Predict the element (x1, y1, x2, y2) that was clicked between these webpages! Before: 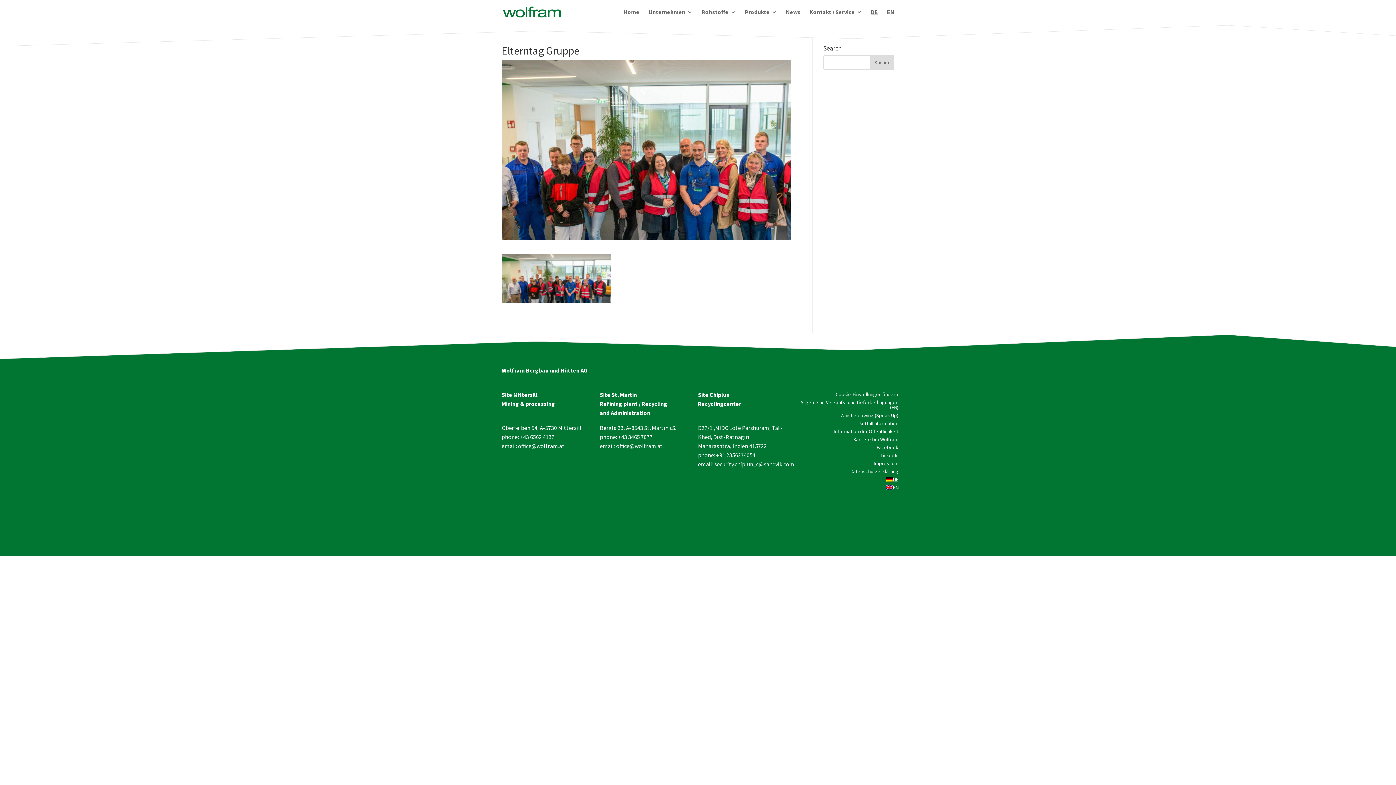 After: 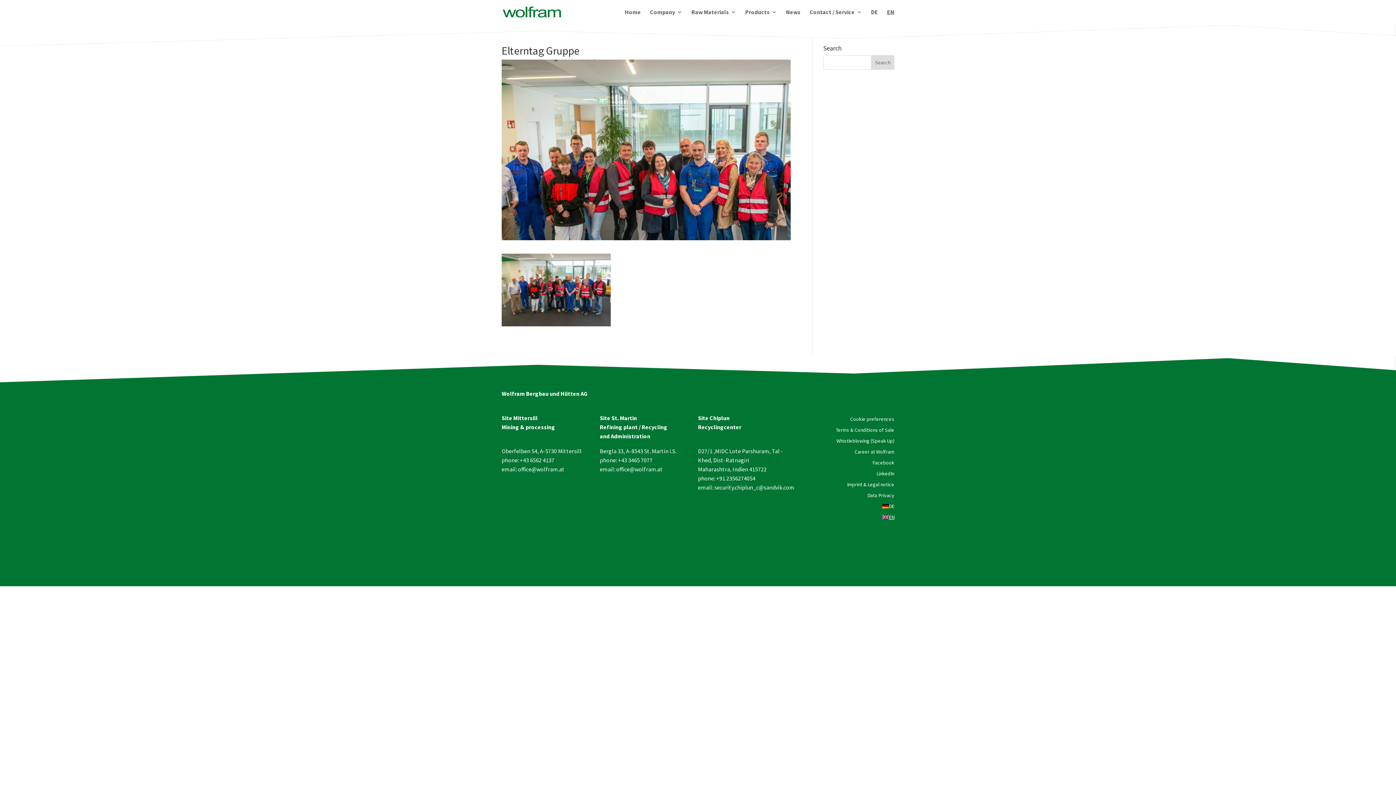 Action: label: EN bbox: (887, 9, 894, 24)